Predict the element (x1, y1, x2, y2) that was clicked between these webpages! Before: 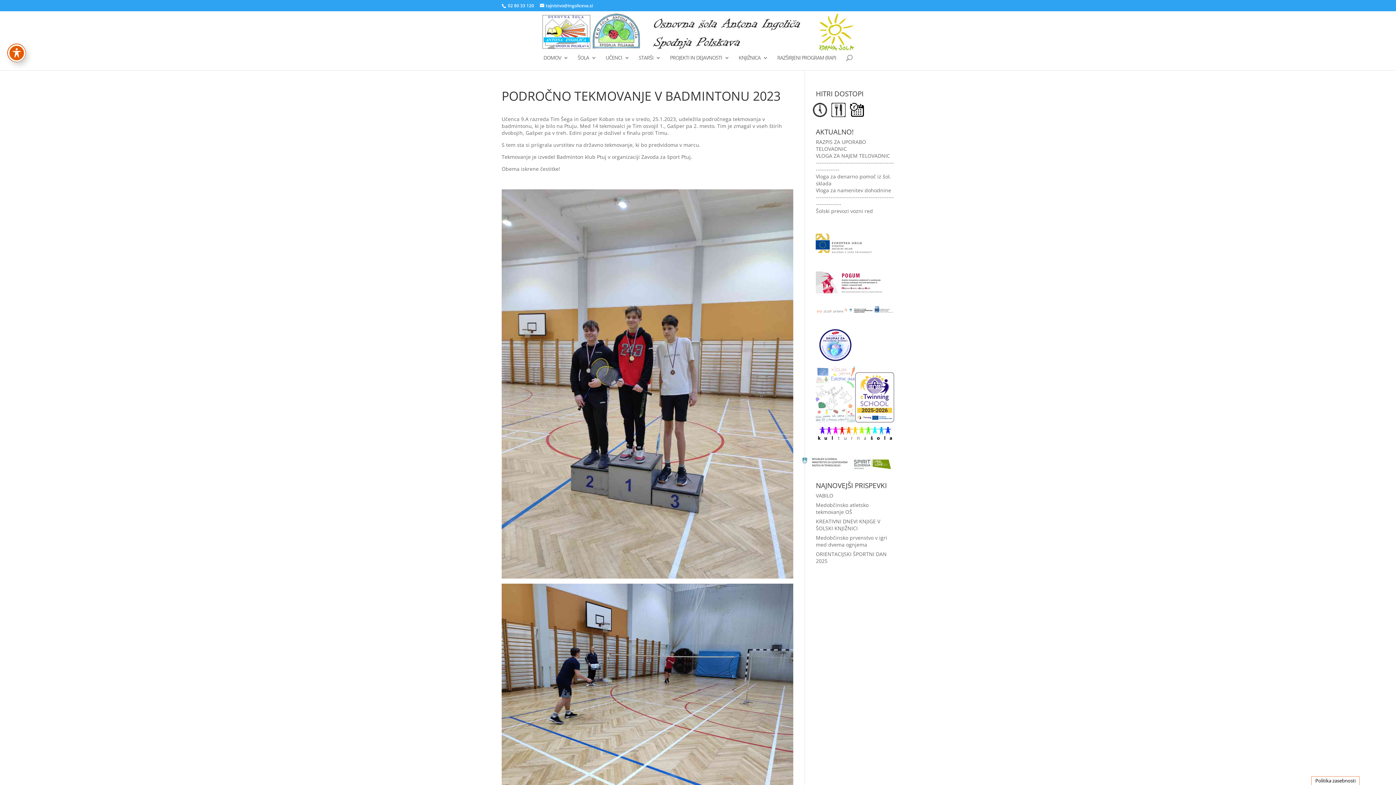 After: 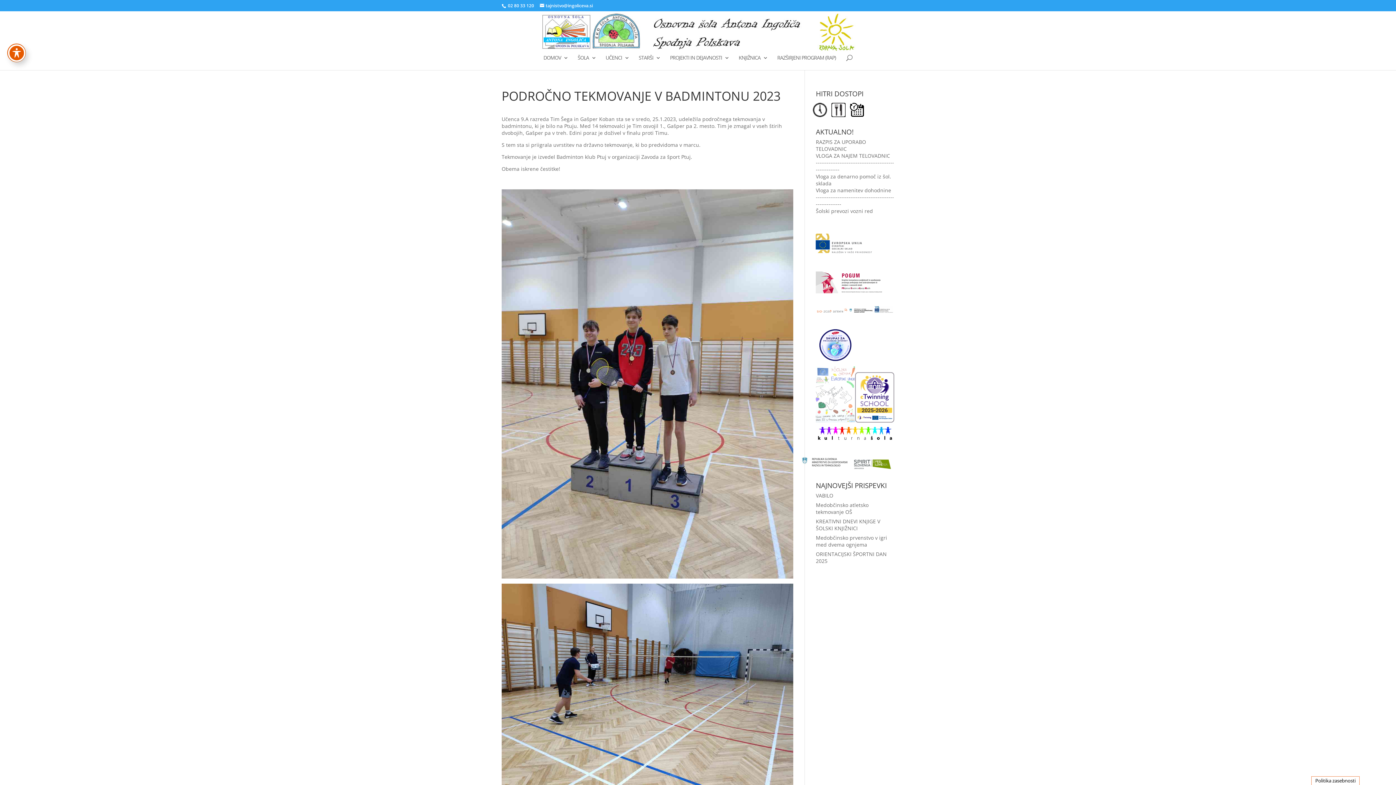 Action: bbox: (816, 186, 891, 193) label: Vloga za namenitev dohodnine